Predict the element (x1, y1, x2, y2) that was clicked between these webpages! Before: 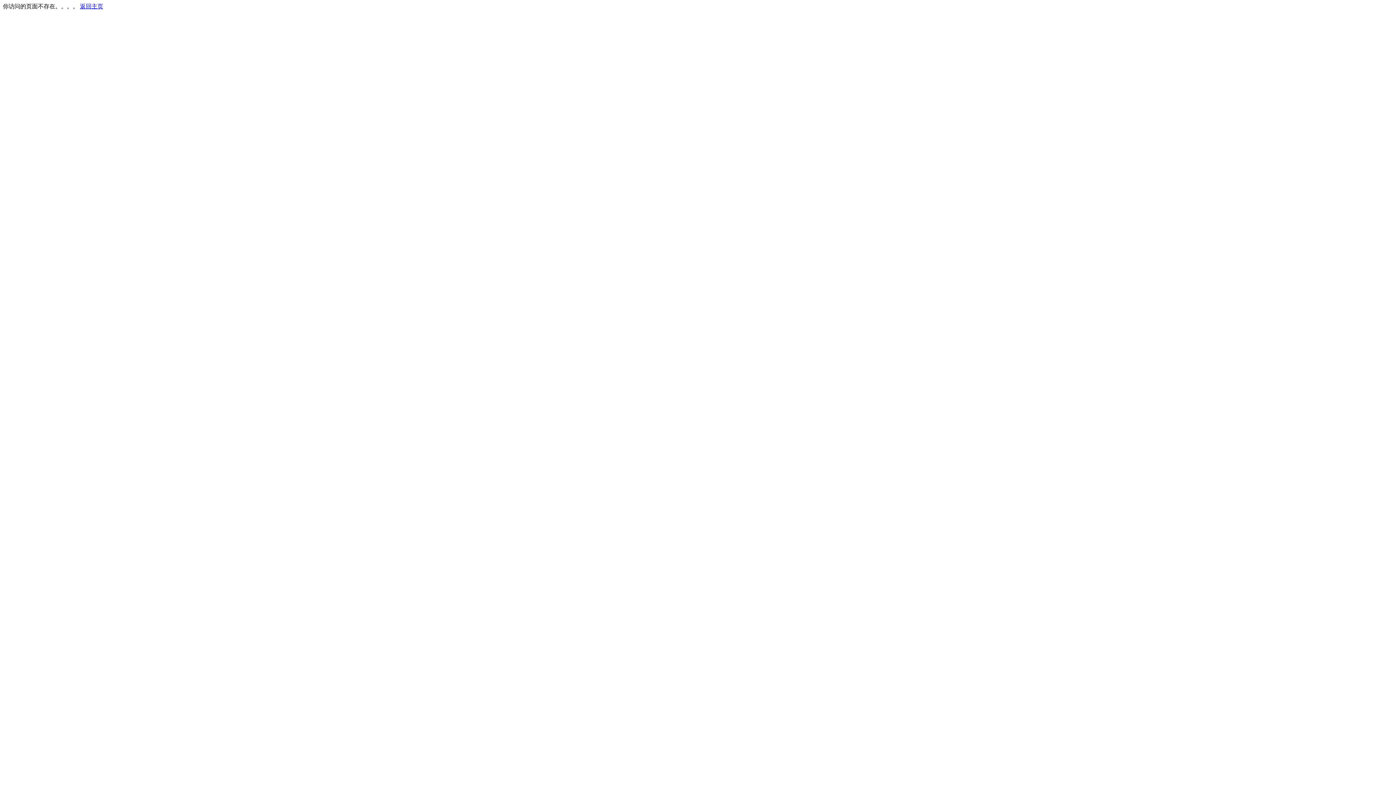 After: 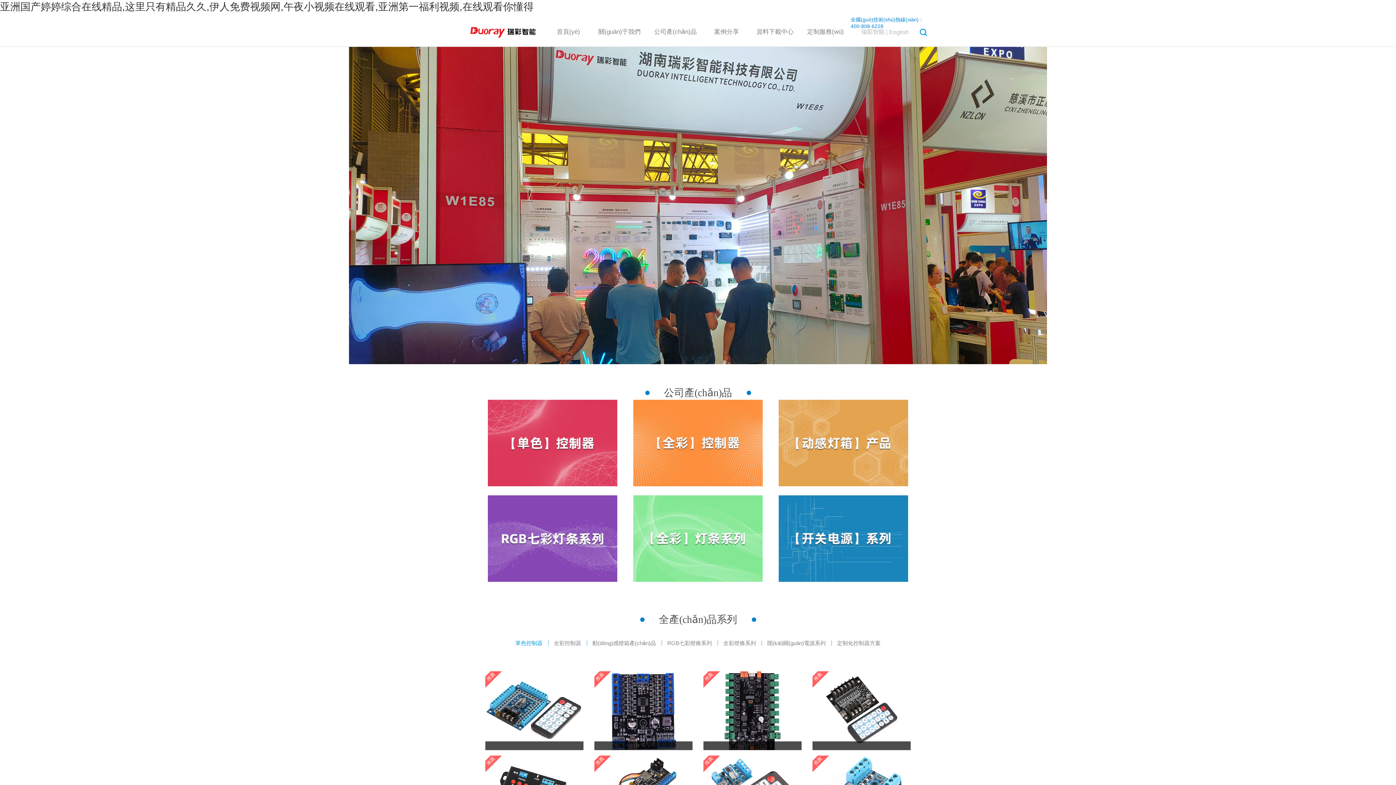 Action: label: 返回主页 bbox: (80, 3, 103, 9)